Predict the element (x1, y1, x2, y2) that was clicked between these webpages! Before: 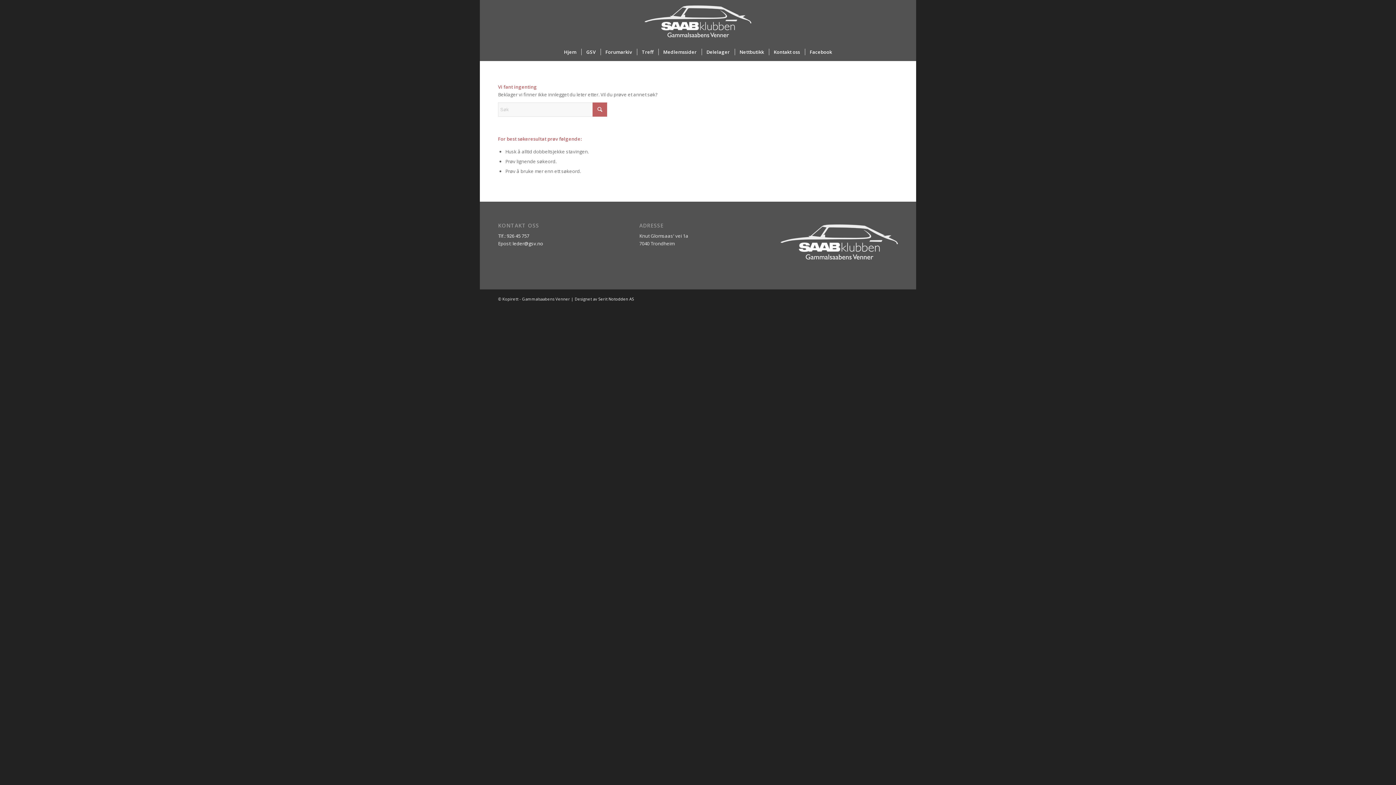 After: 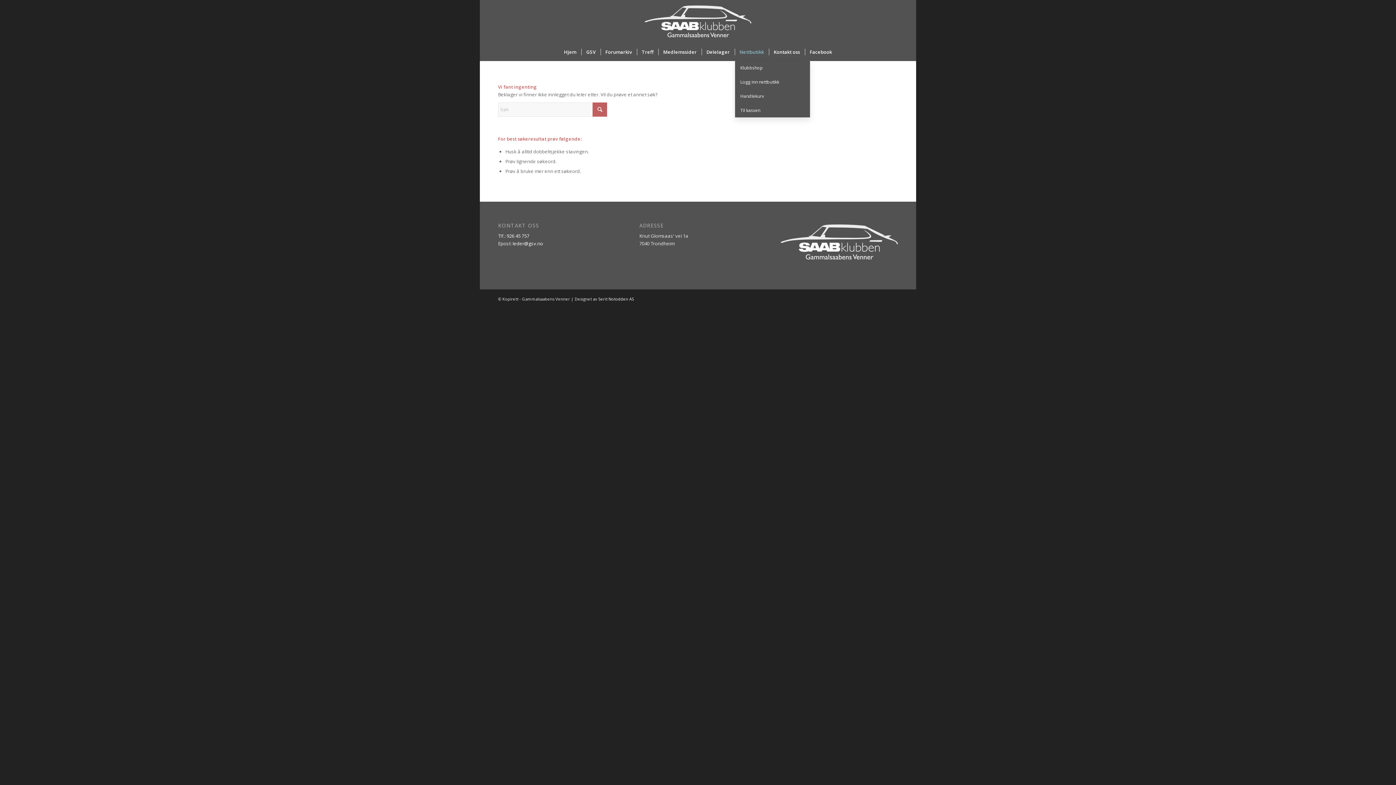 Action: bbox: (734, 42, 768, 61) label: Nettbutikk